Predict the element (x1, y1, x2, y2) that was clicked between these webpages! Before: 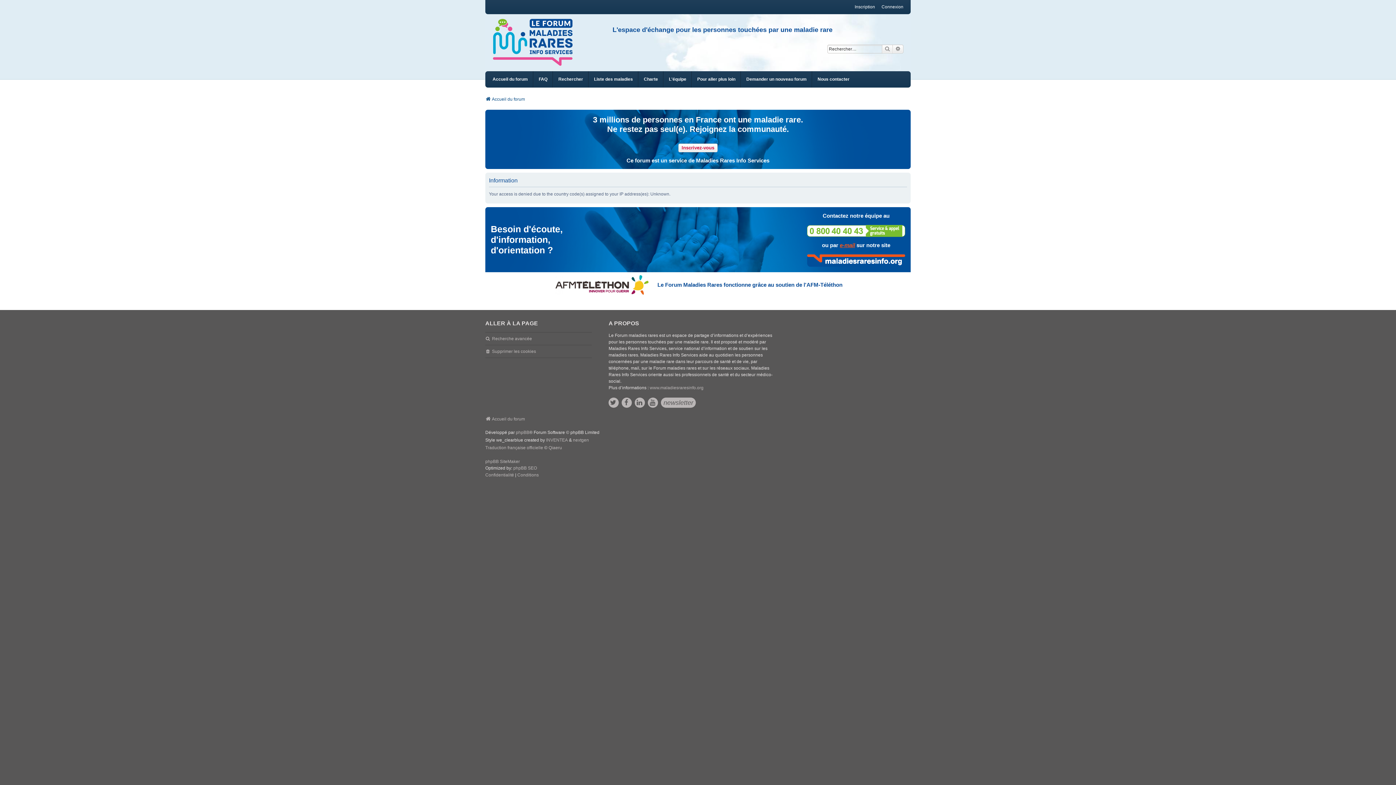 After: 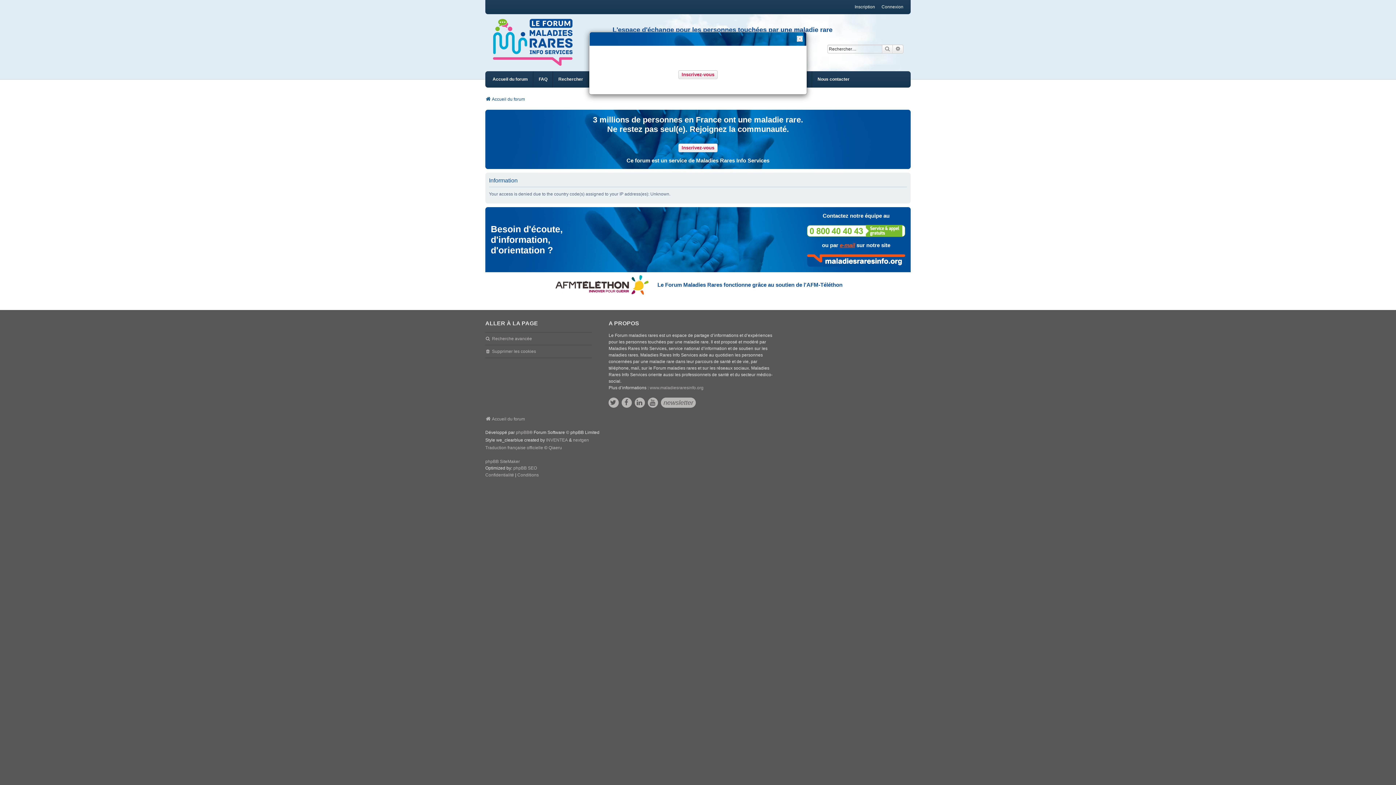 Action: label: Traduction française officielle bbox: (485, 444, 543, 452)